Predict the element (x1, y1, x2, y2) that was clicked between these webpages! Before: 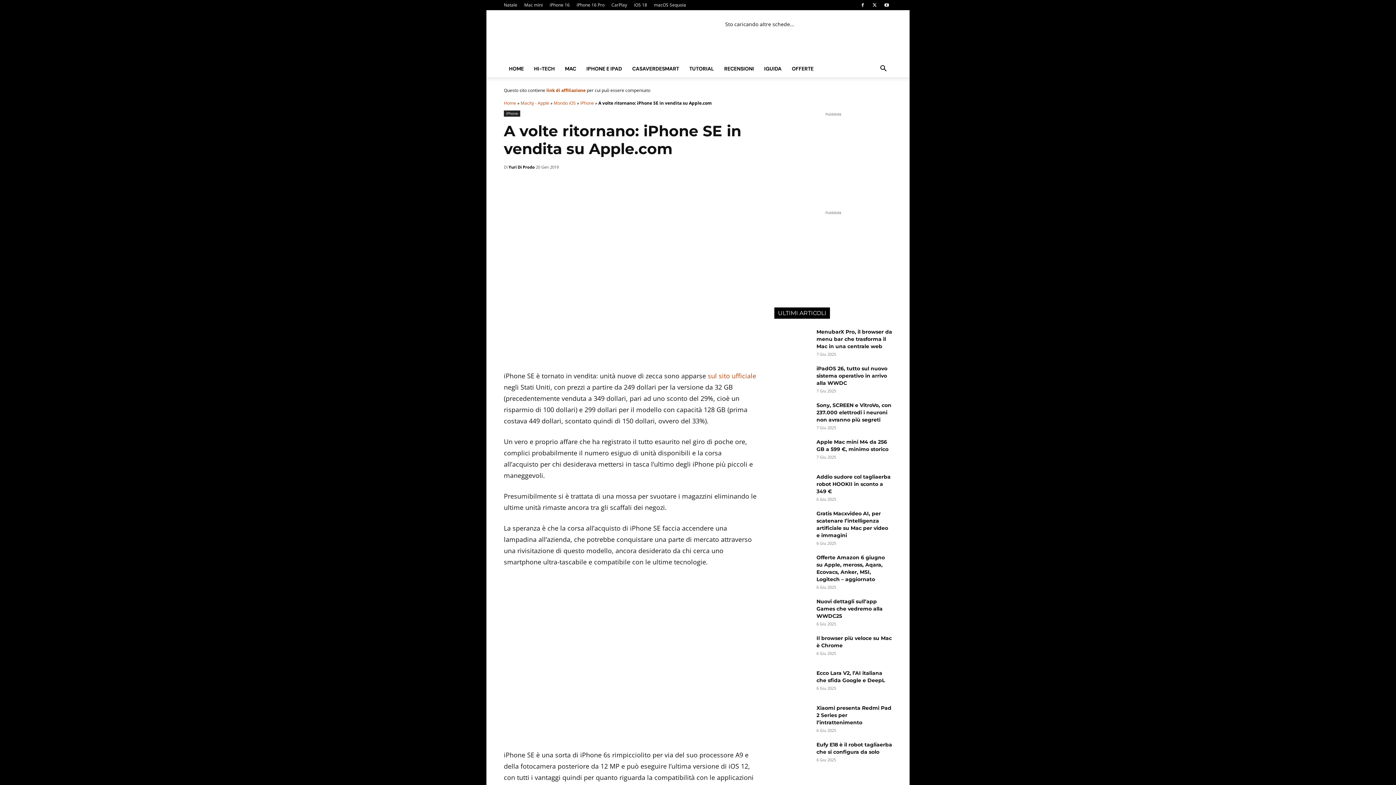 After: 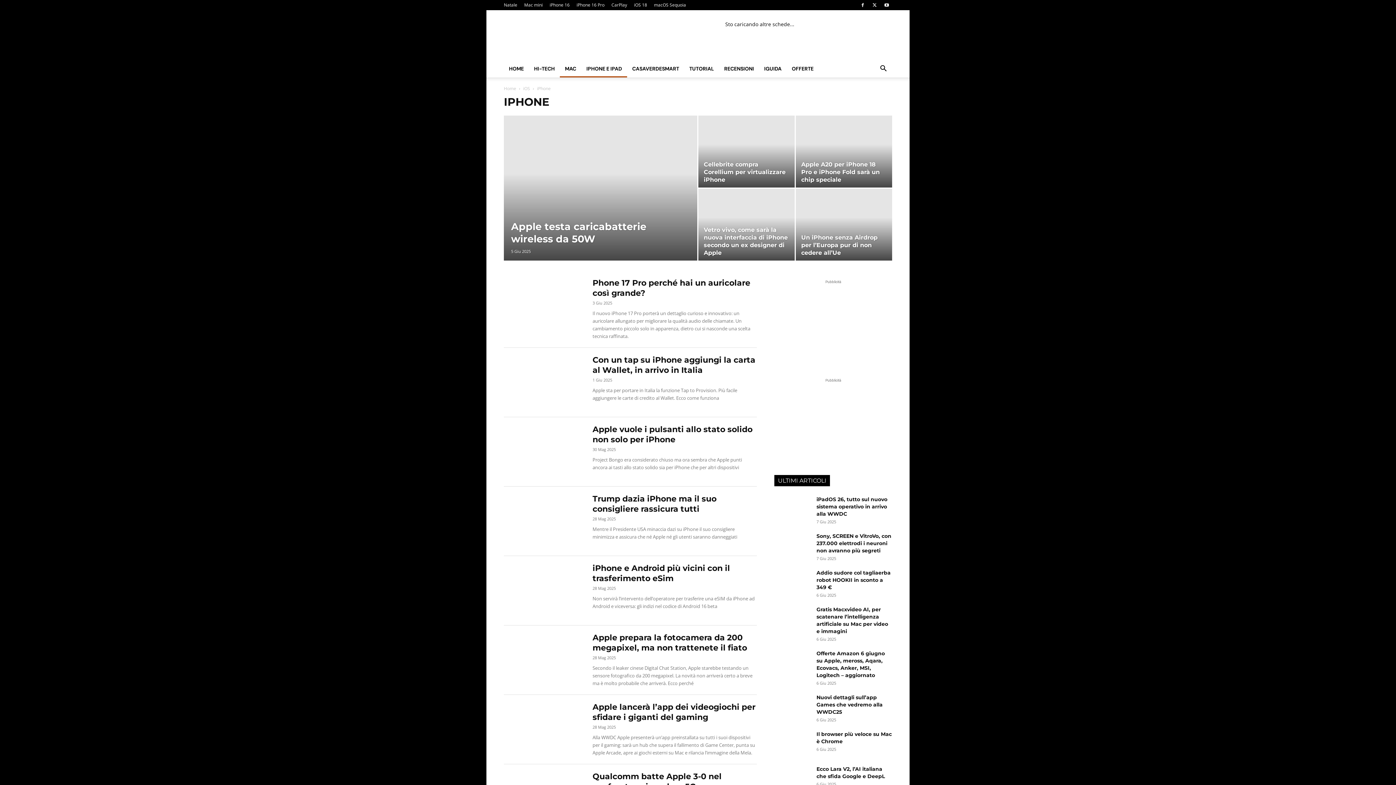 Action: label: iPhone bbox: (504, 110, 520, 116)